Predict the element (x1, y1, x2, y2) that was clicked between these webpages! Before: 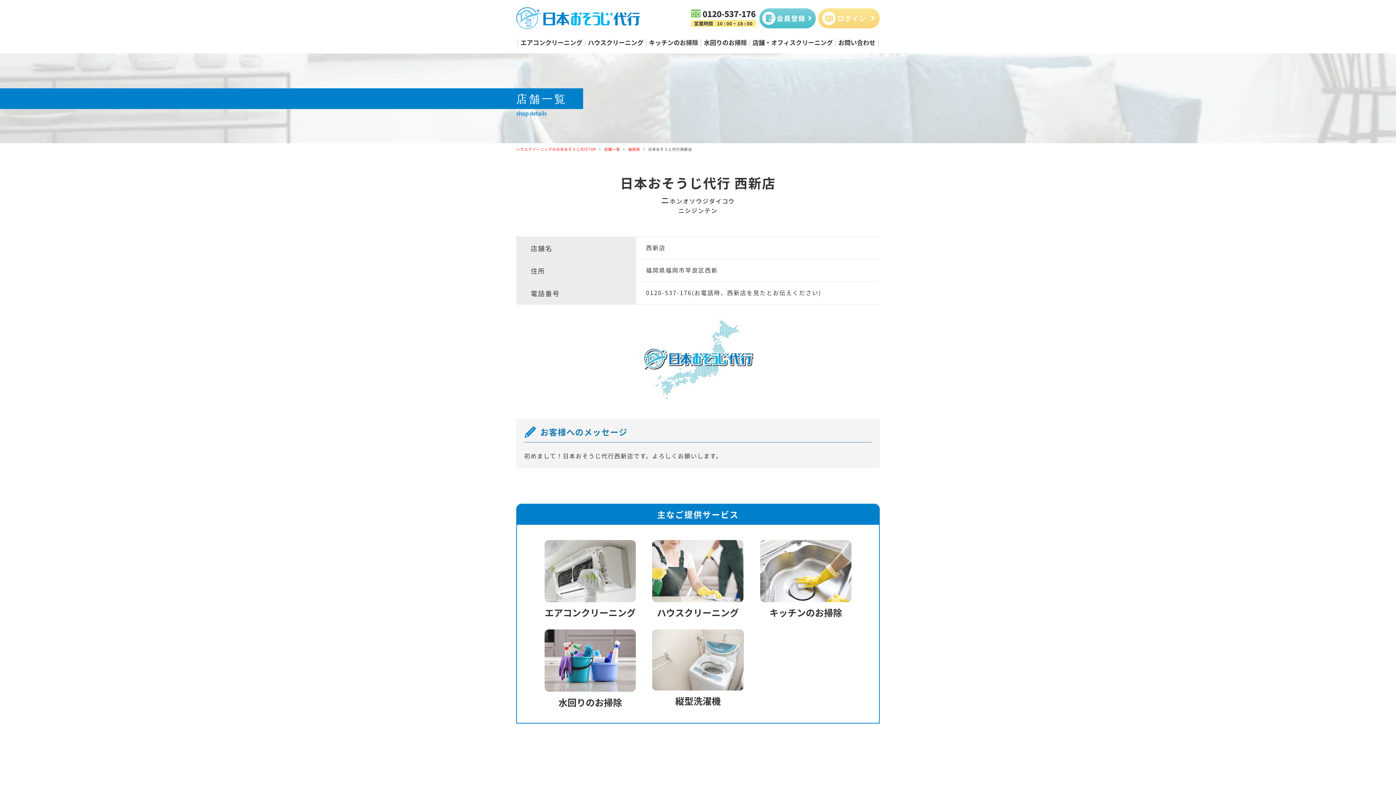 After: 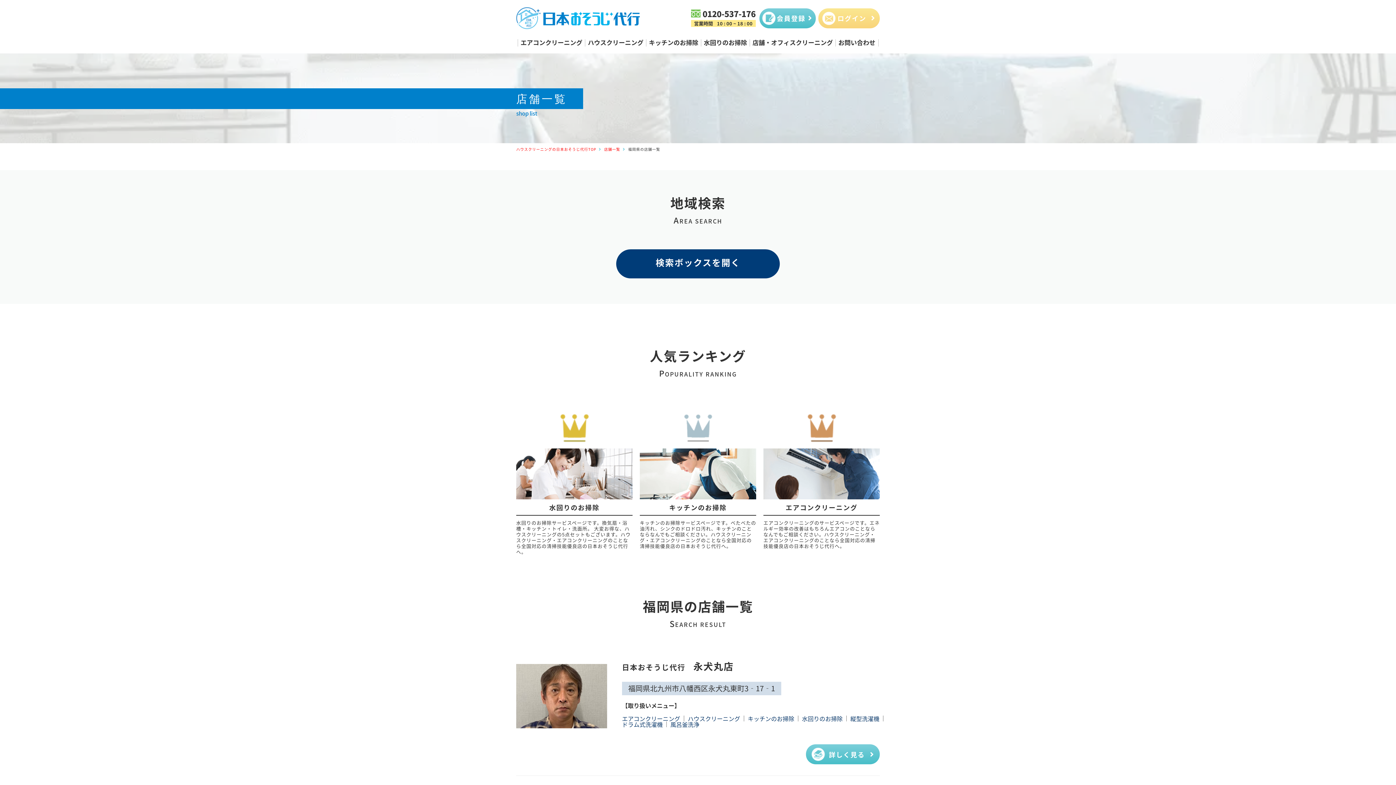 Action: label: 福岡県 bbox: (628, 146, 640, 152)